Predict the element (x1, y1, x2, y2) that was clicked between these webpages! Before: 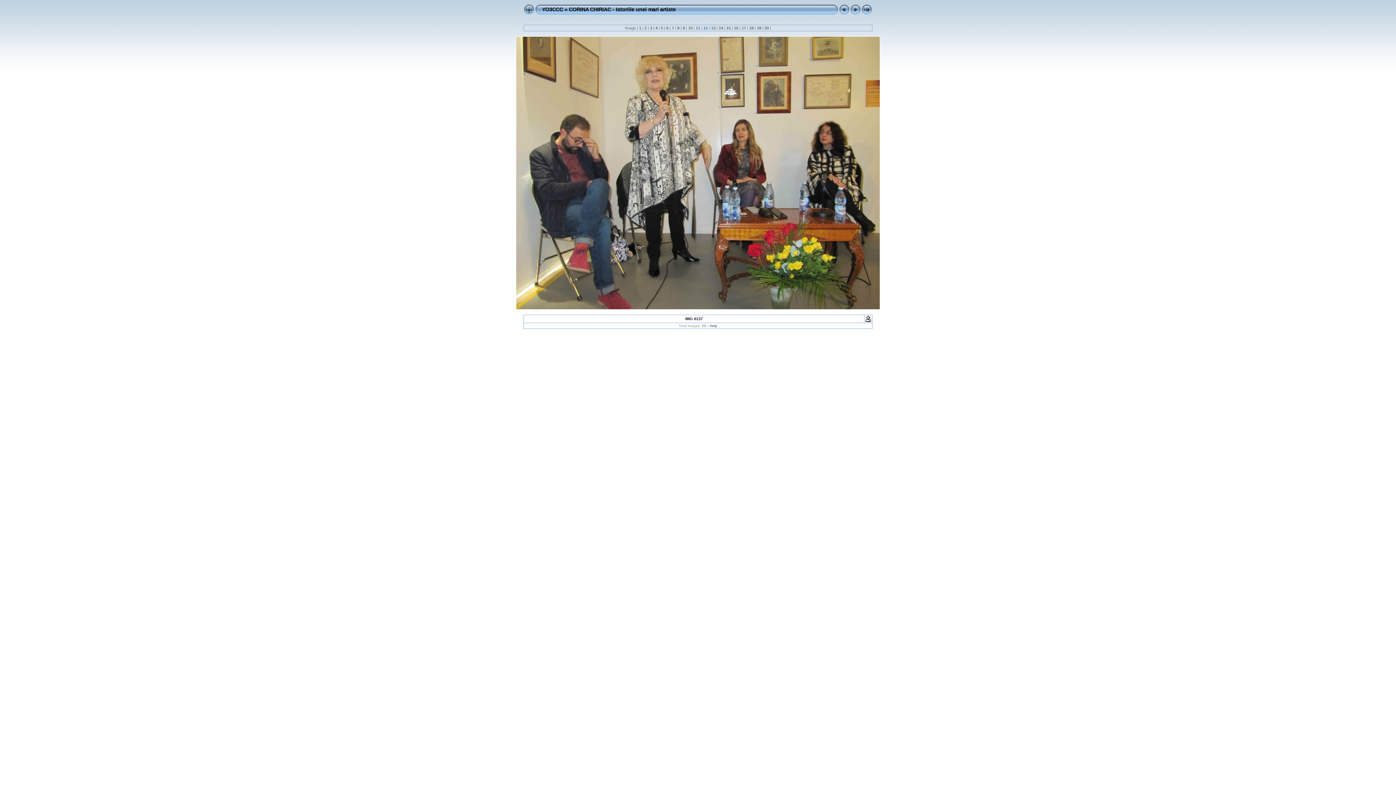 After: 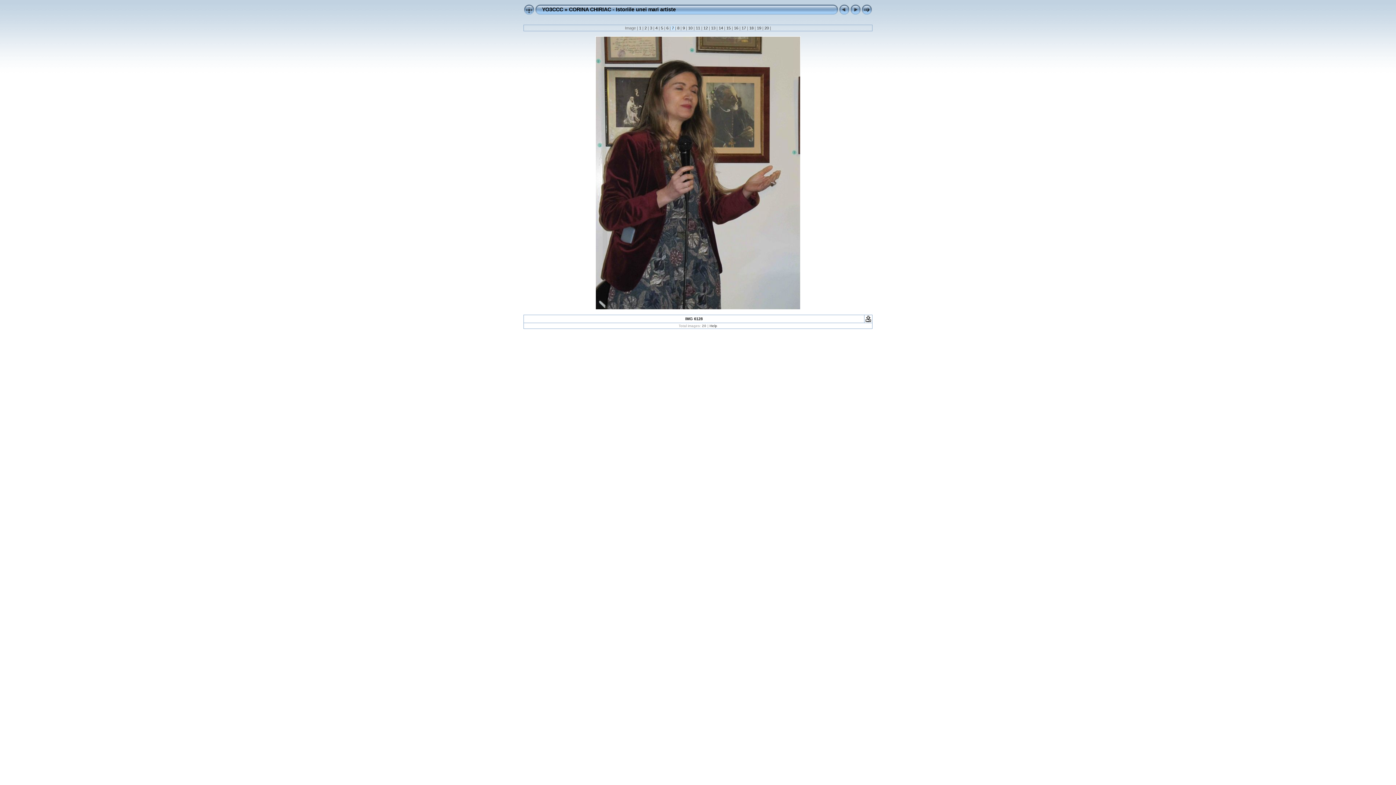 Action: label:  7  bbox: (670, 25, 675, 30)